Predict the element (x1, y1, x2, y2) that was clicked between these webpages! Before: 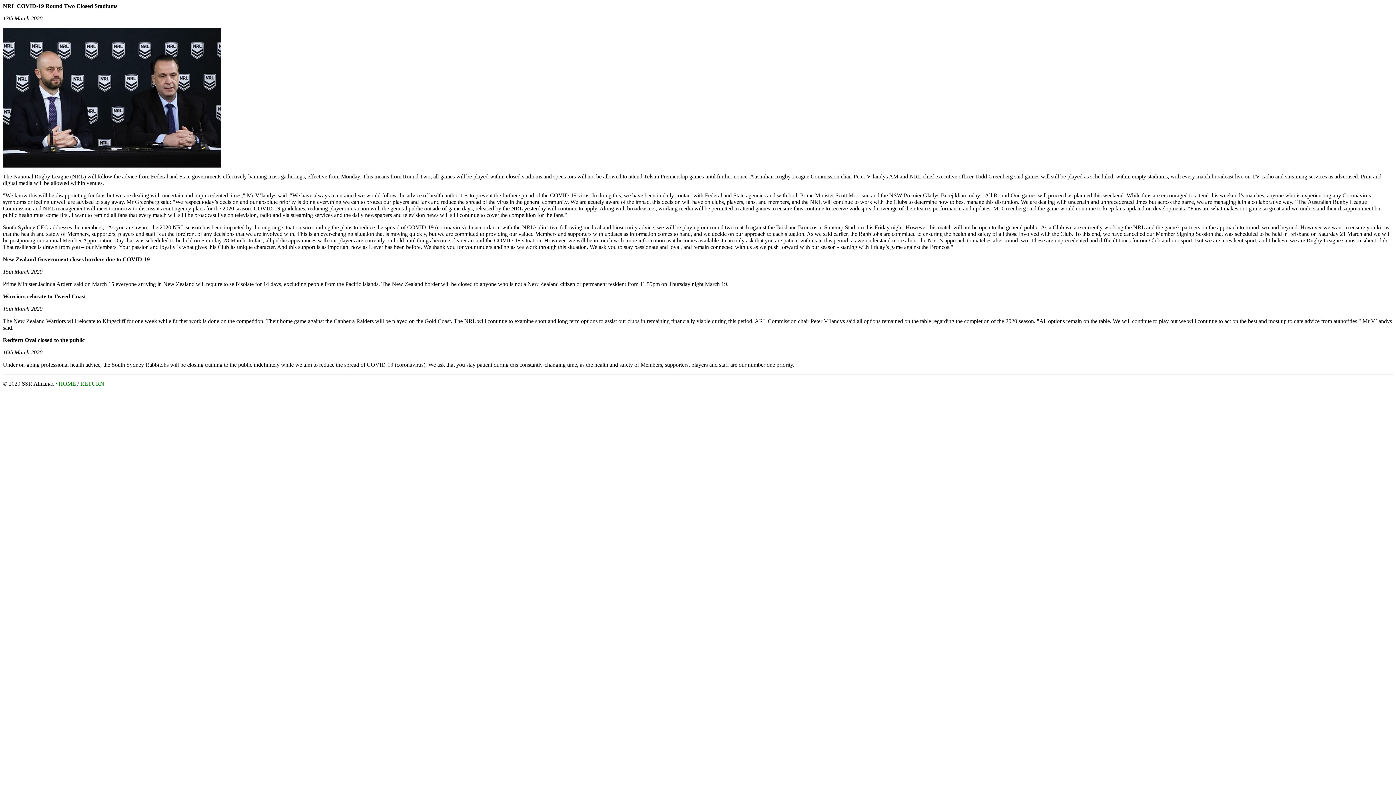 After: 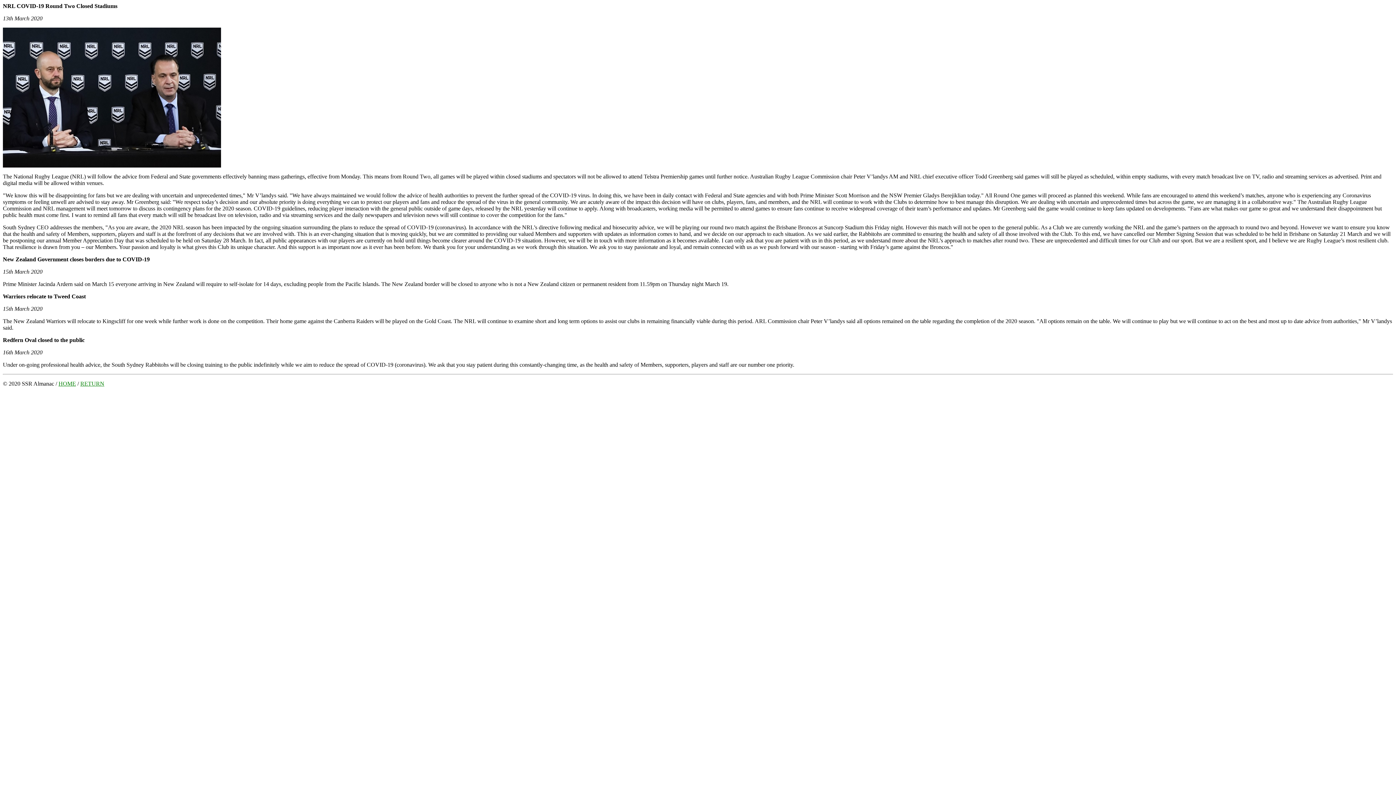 Action: bbox: (2, 337, 1393, 374) label: Redfern Oval closed to the public

16th March 2020

Under on-going professional health advice, the South Sydney Rabbitohs will be closing training to the public indefinitely while we aim to reduce the spread of COVID-19 (coronavirus). We ask that you stay patient during this constantly-changing time, as the health and safety of Members, supporters, players and staff are our number one priority.